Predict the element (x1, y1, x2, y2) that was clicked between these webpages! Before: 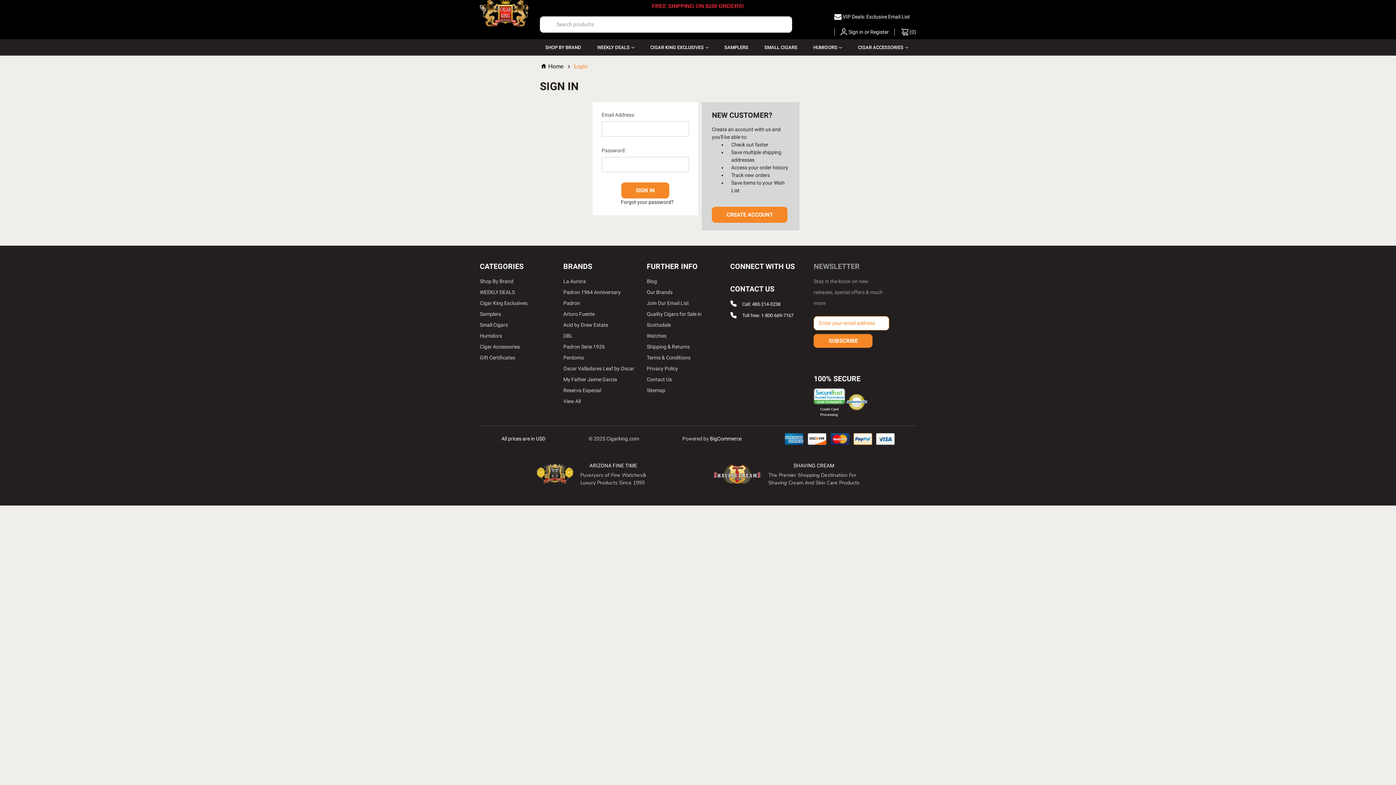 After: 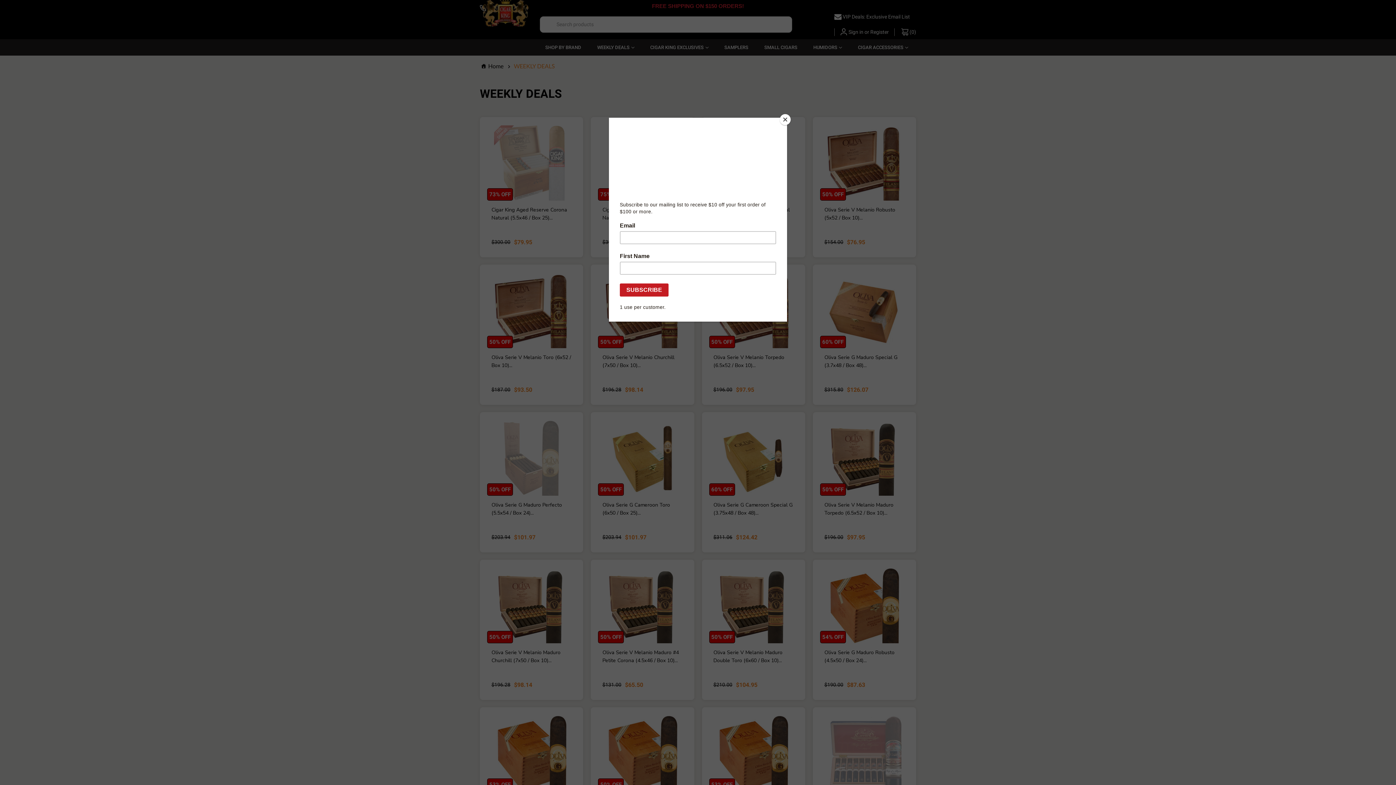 Action: bbox: (589, 39, 642, 55) label: WEEKLY DEALS